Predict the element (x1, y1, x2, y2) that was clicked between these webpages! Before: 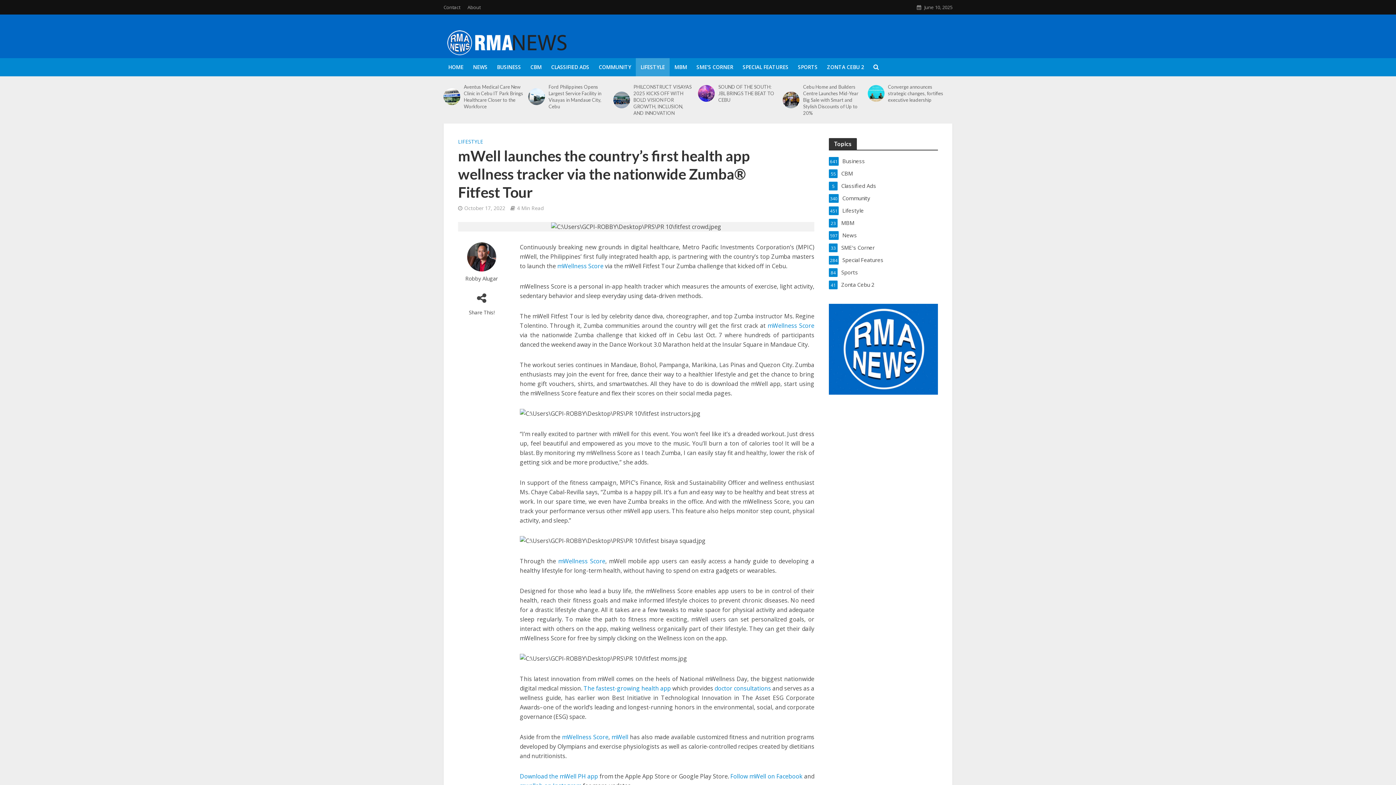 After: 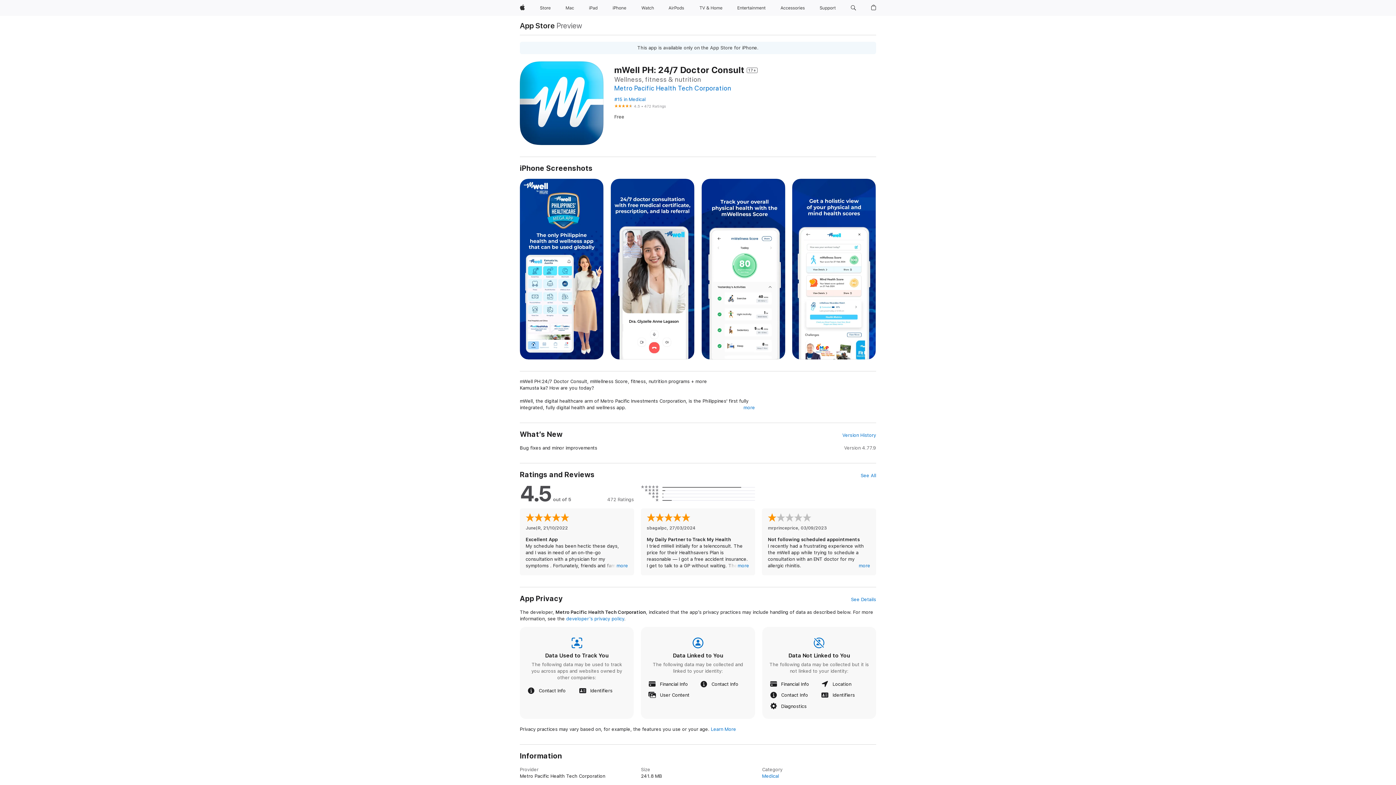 Action: bbox: (562, 733, 608, 742) label: mWellness Score